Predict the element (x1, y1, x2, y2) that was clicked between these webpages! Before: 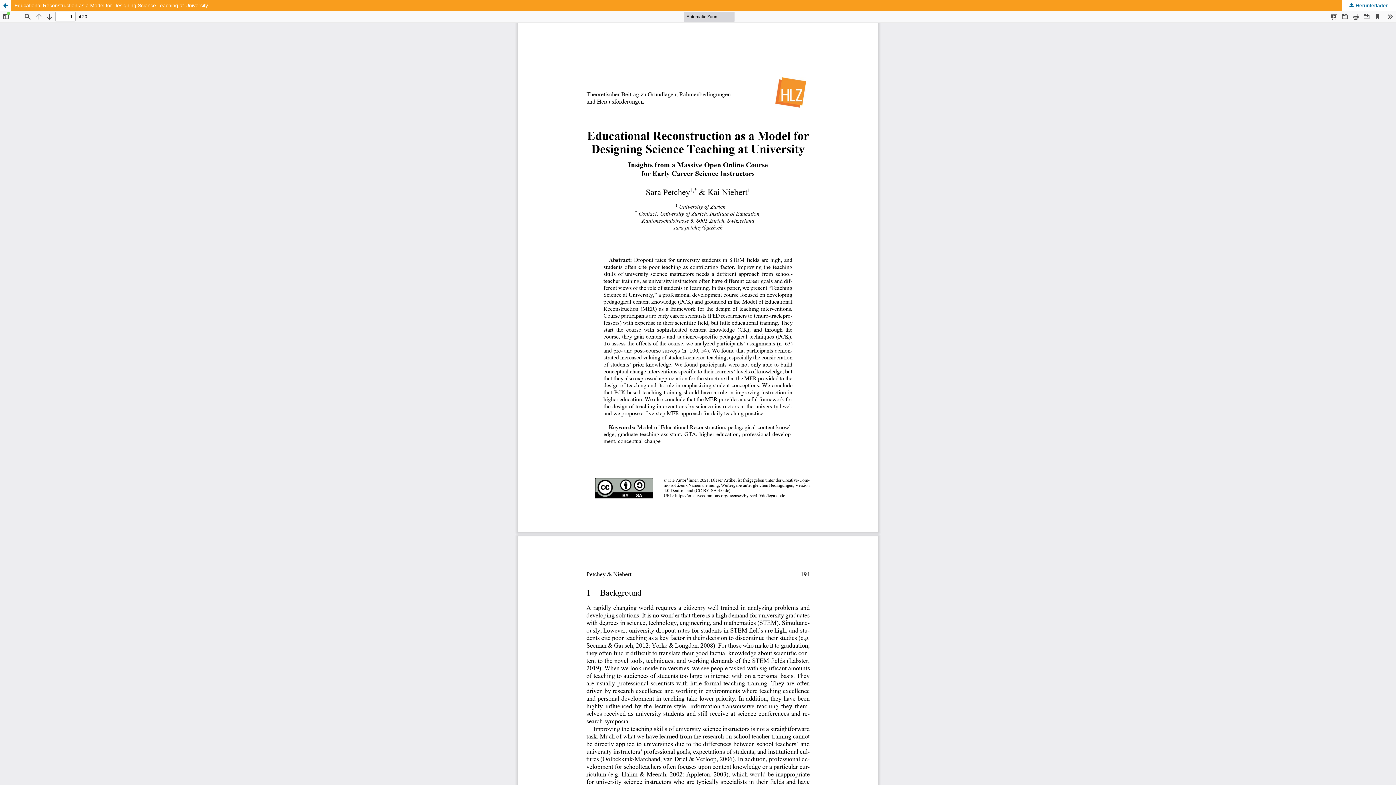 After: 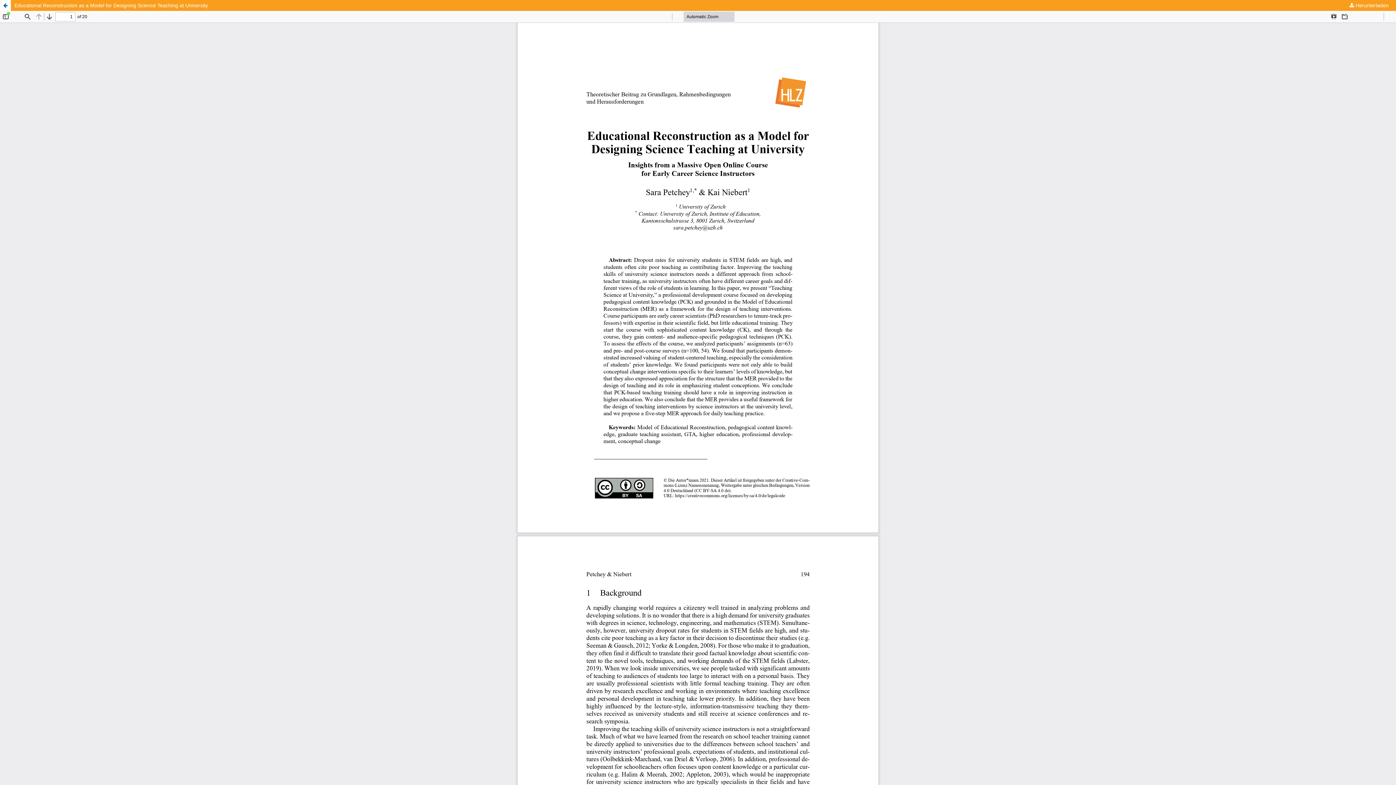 Action: bbox: (1342, 0, 1396, 10) label:  Herunterladen